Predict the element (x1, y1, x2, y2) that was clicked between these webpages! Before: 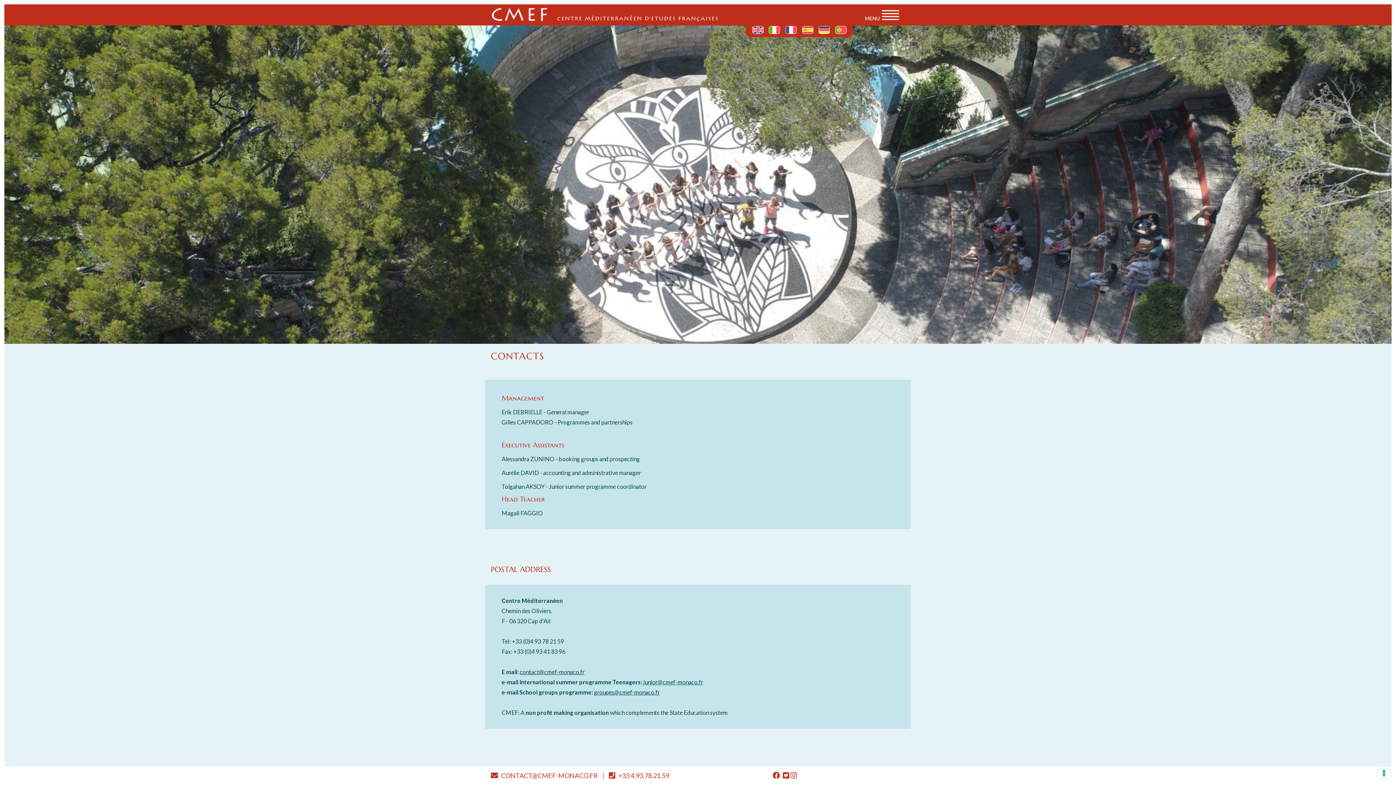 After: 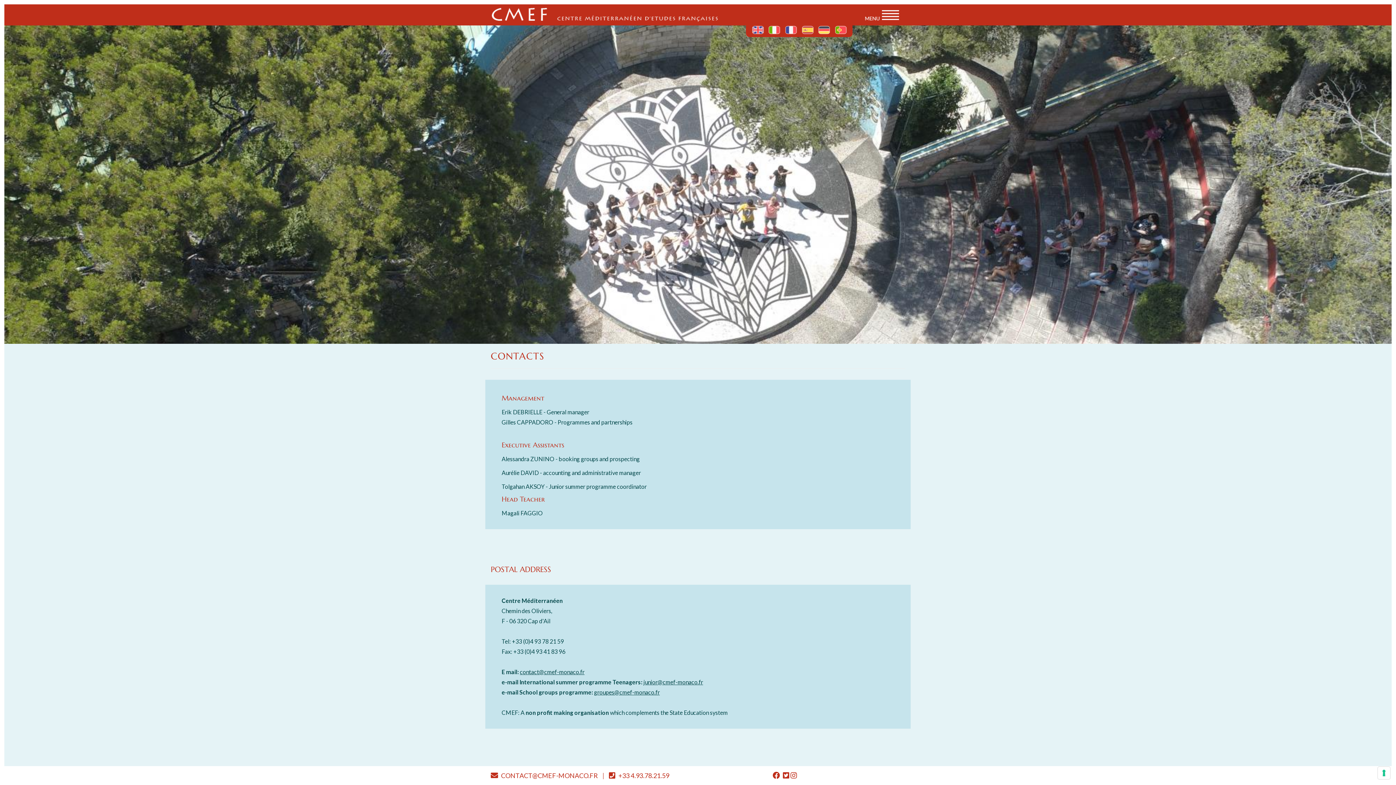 Action: label: contact@cmef-monaco.fr bbox: (520, 668, 584, 675)